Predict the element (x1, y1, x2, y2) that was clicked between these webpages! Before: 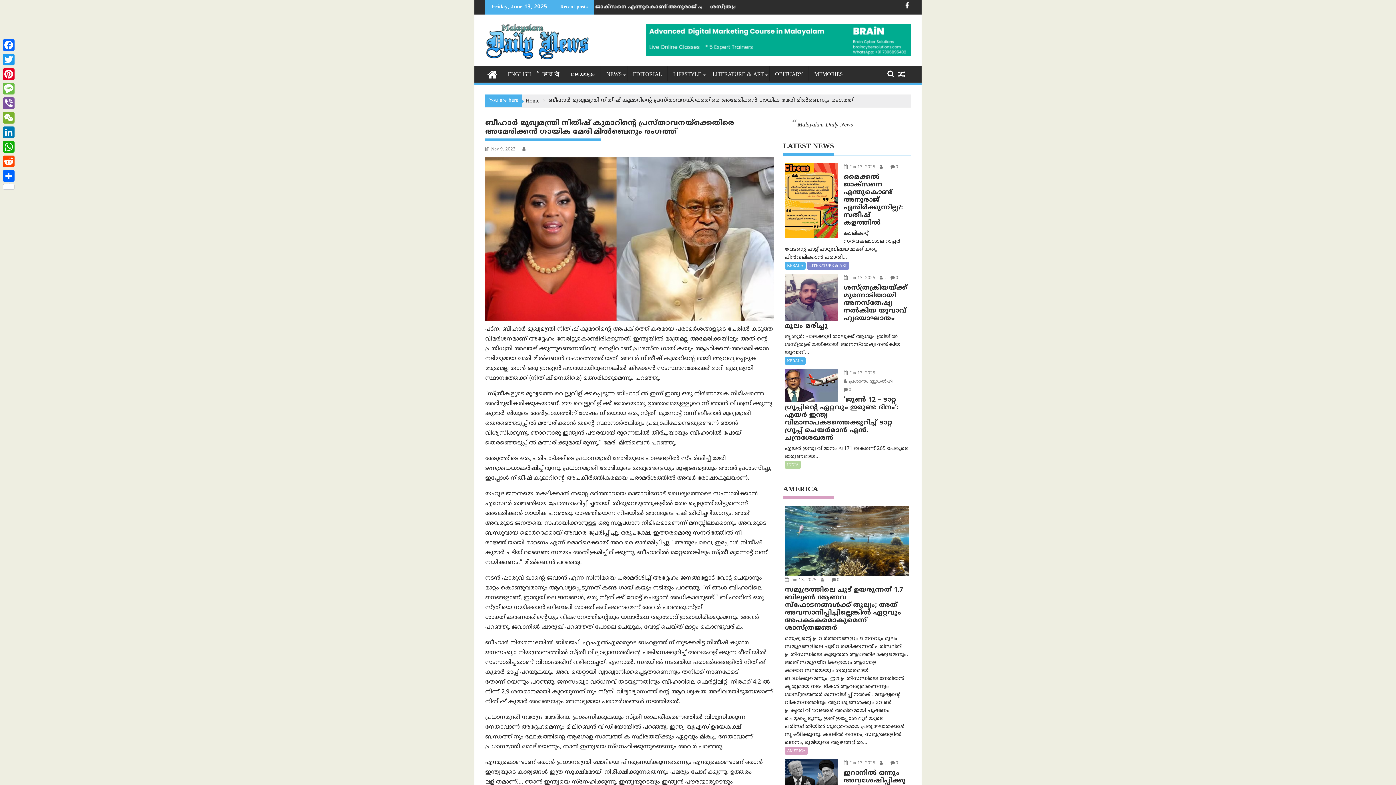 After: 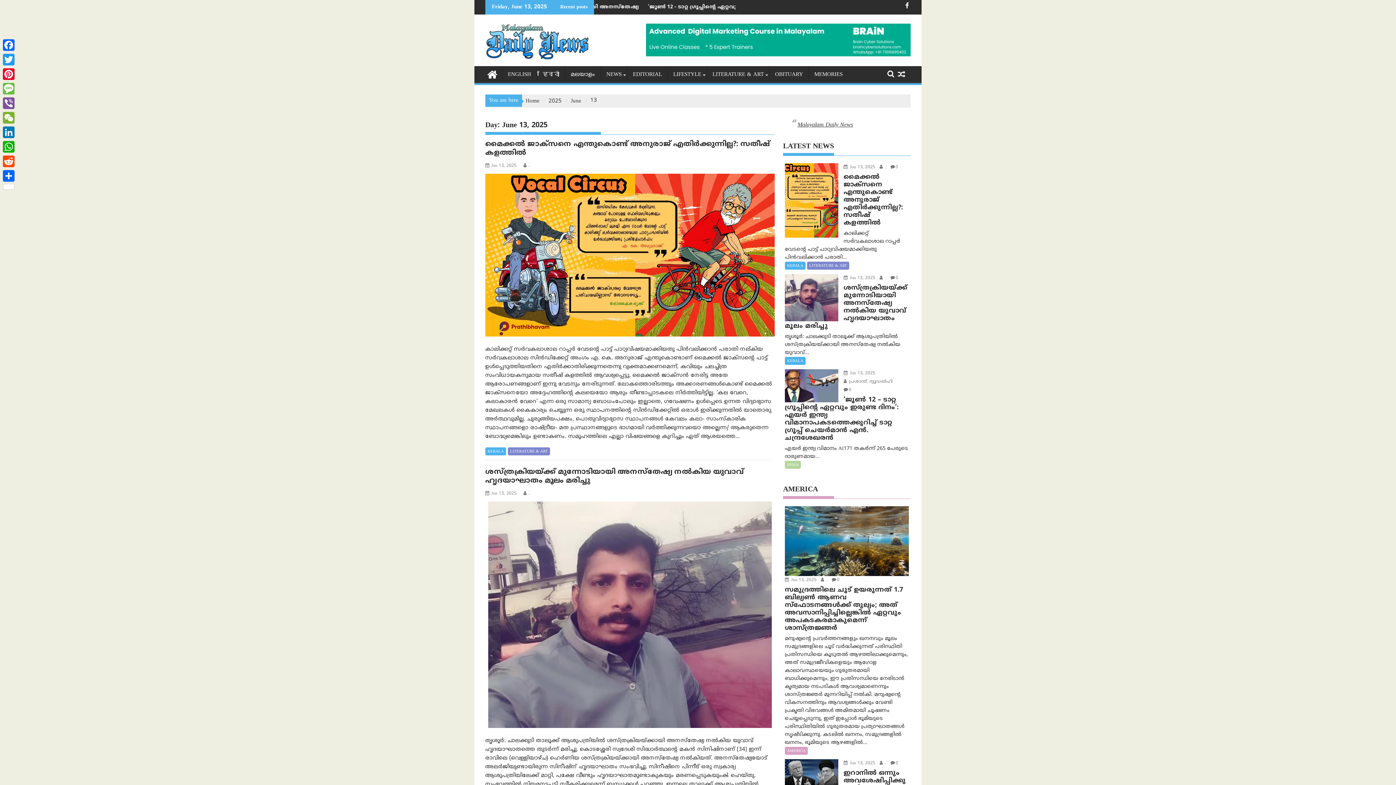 Action: label:  Jun 13, 2025 bbox: (843, 761, 875, 766)